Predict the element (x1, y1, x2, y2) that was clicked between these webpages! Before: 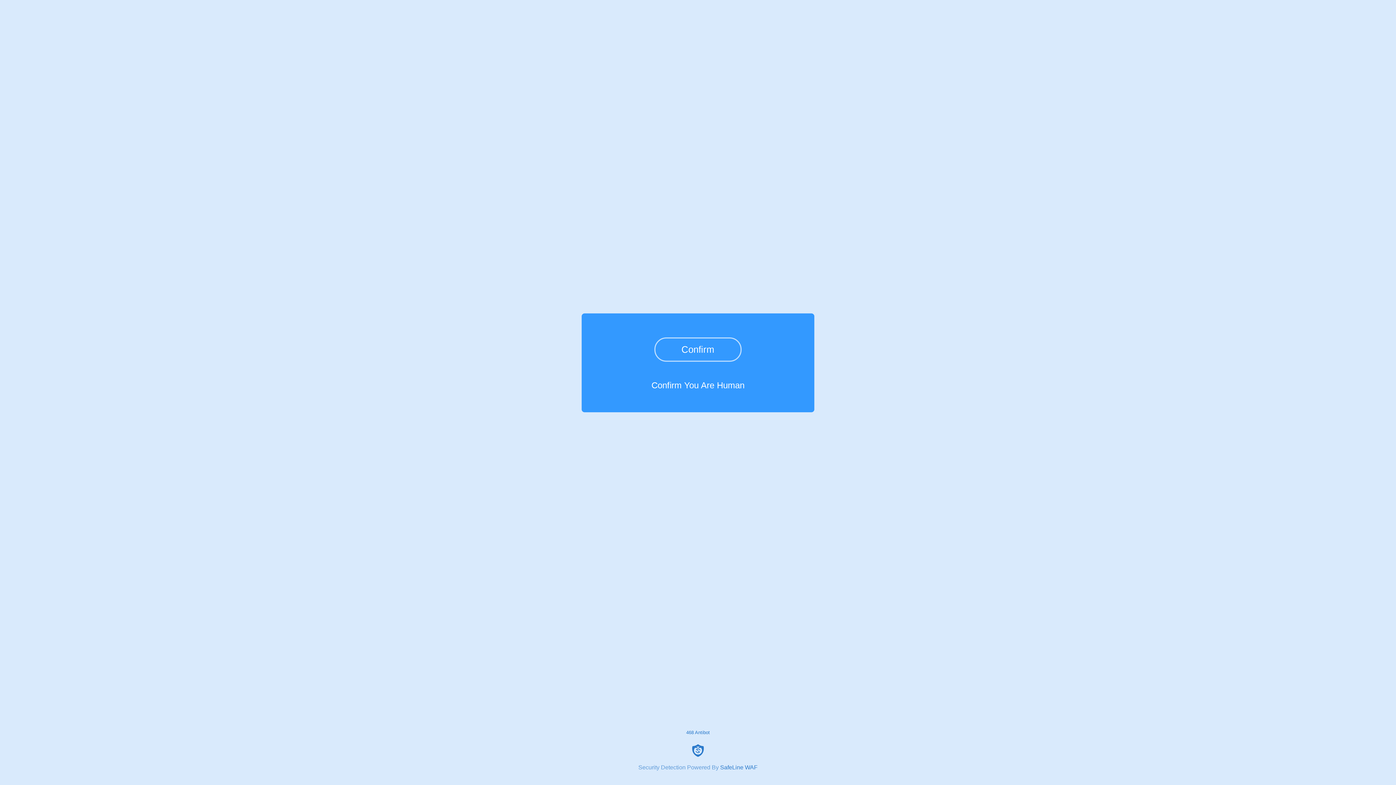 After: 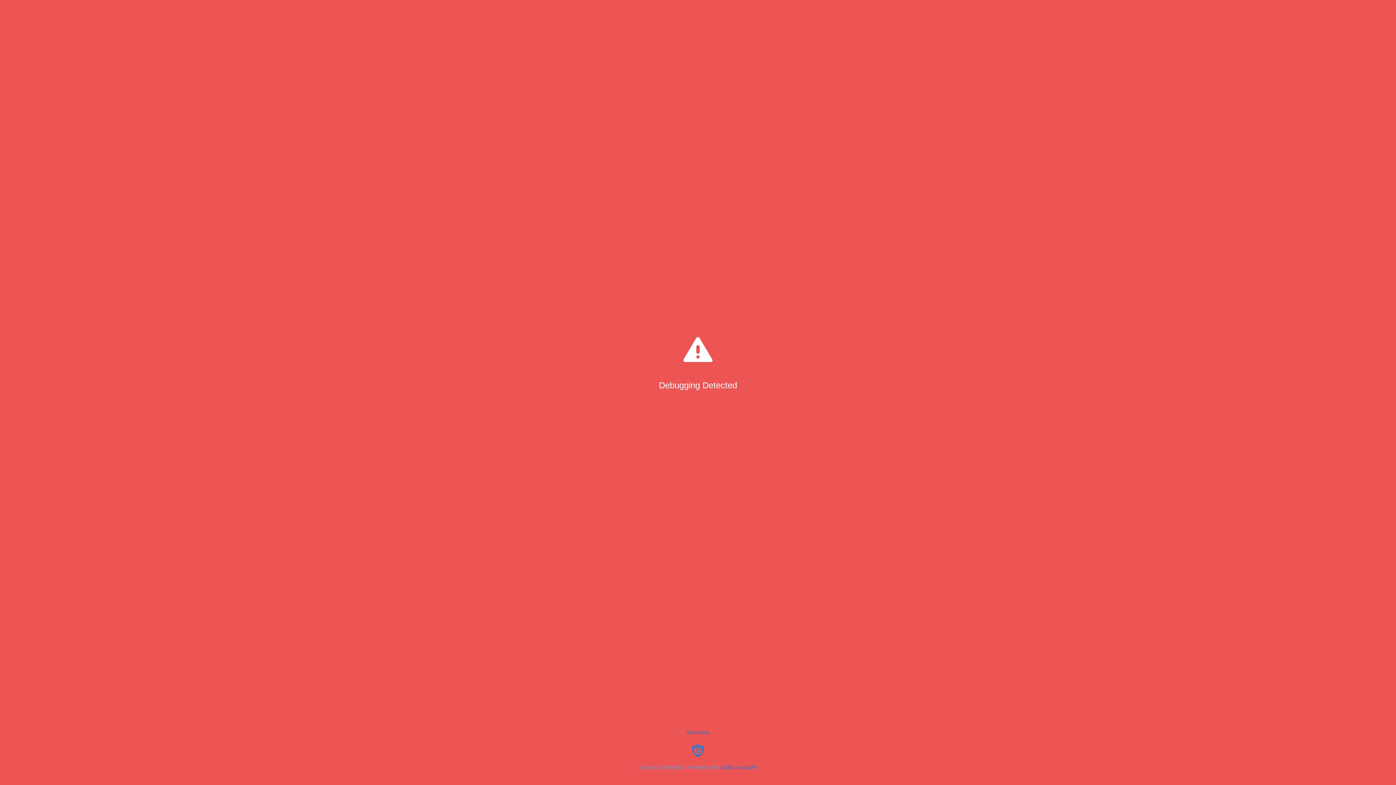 Action: bbox: (654, 337, 741, 361) label: Confirm